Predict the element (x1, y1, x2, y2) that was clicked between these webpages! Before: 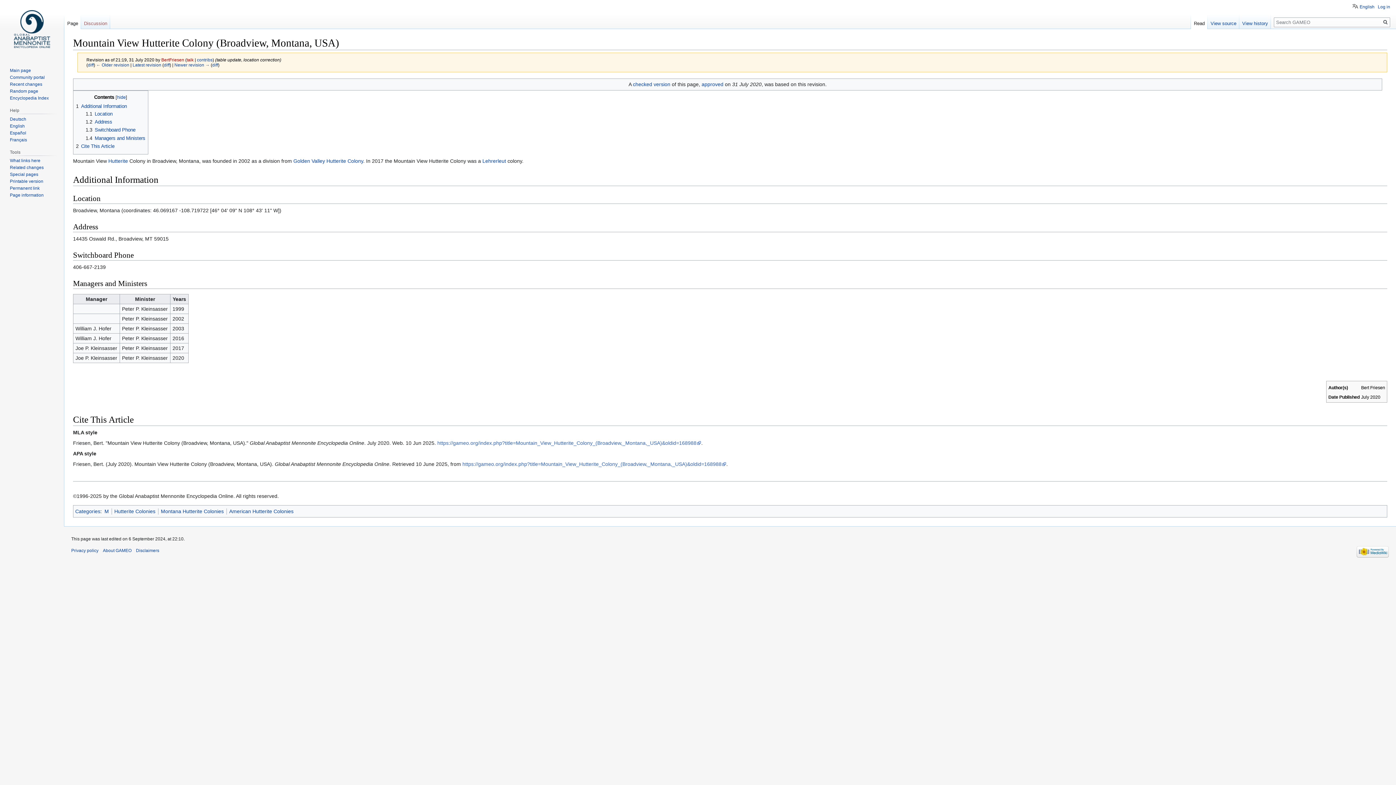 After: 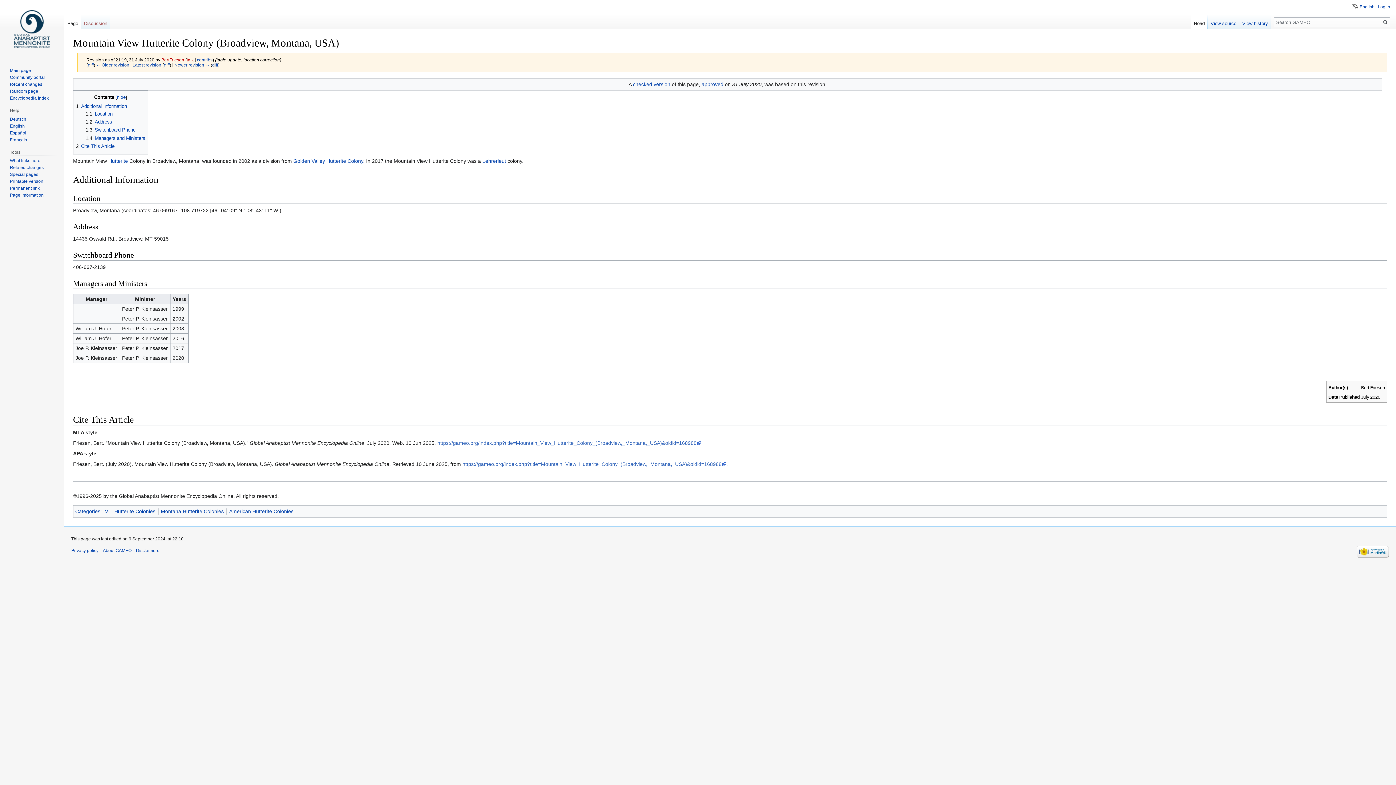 Action: label: 1.2	Address bbox: (85, 119, 112, 124)